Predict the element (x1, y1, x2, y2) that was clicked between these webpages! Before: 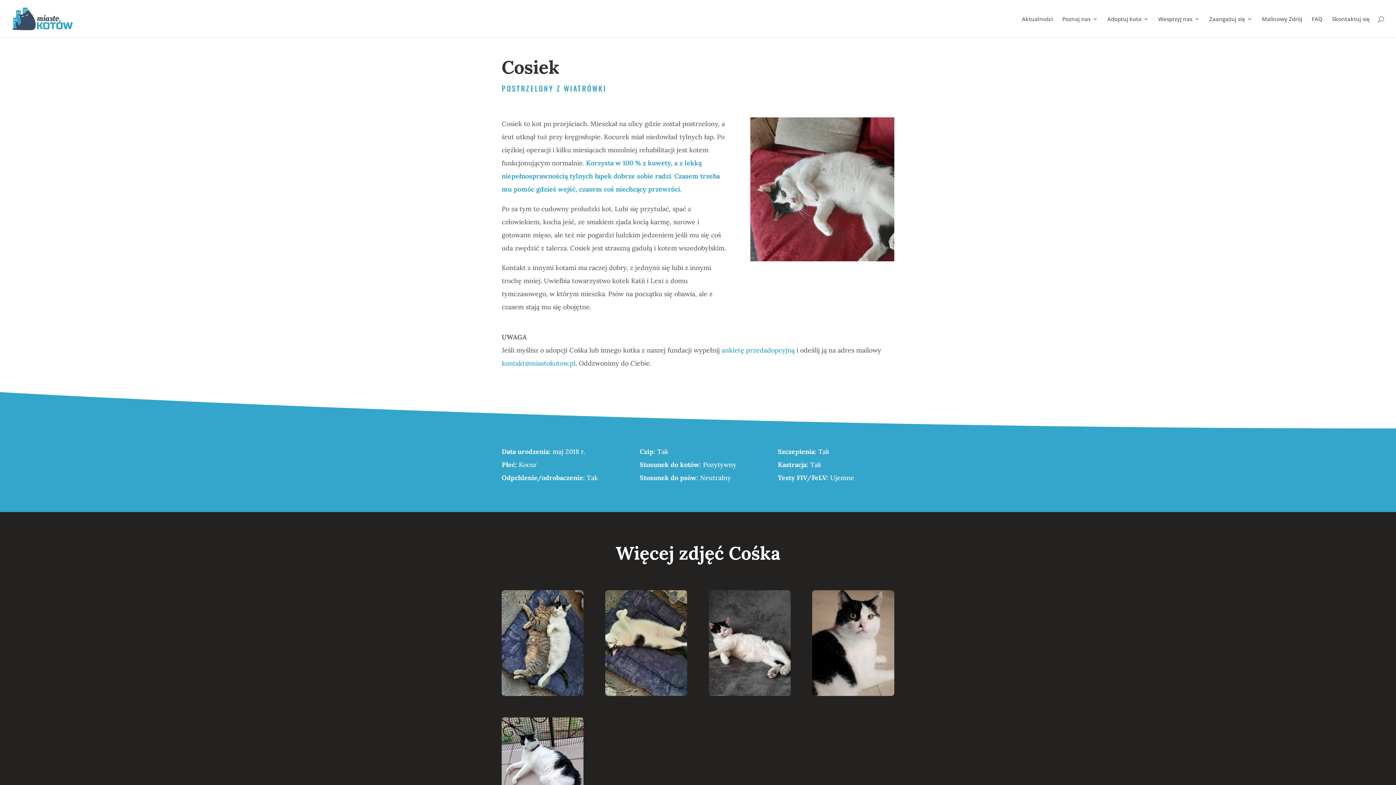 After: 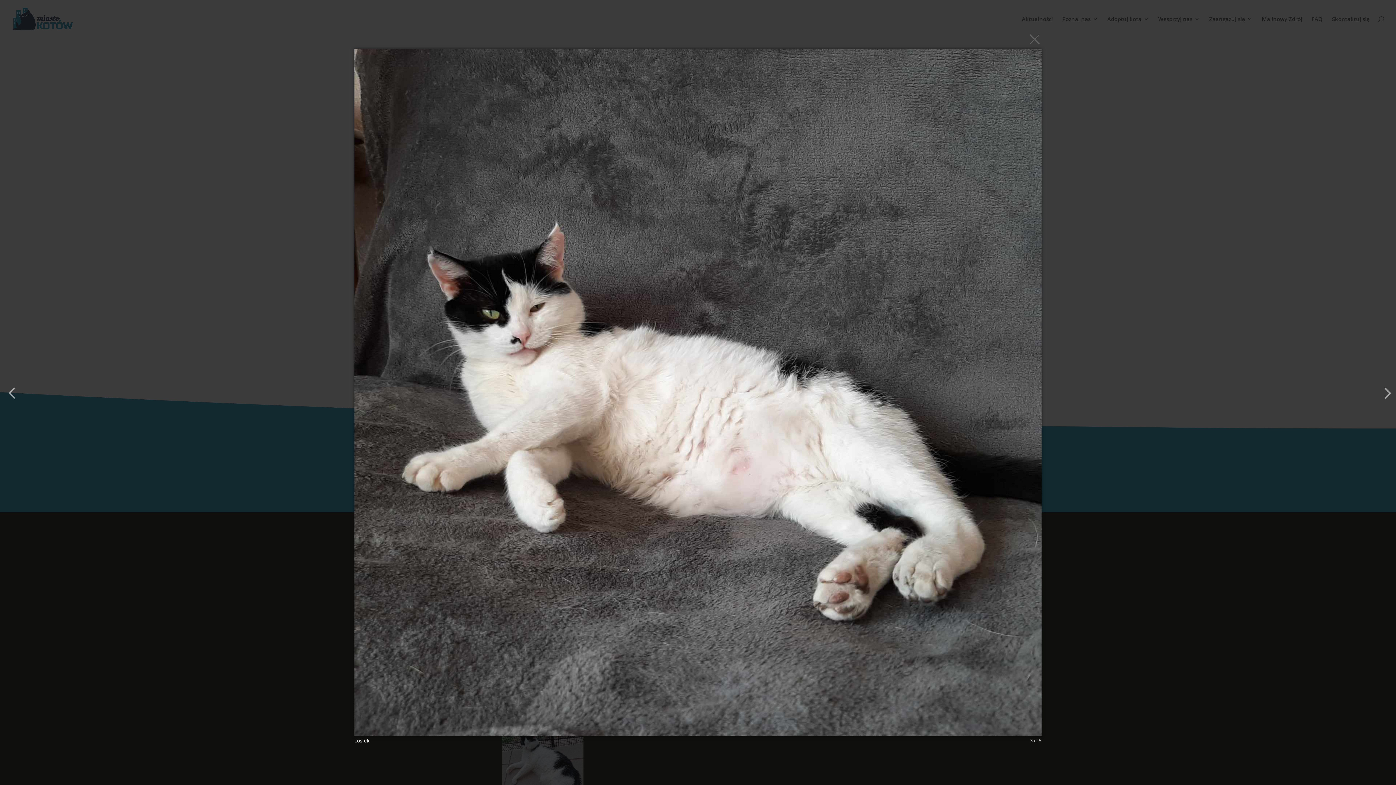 Action: bbox: (708, 690, 790, 697)